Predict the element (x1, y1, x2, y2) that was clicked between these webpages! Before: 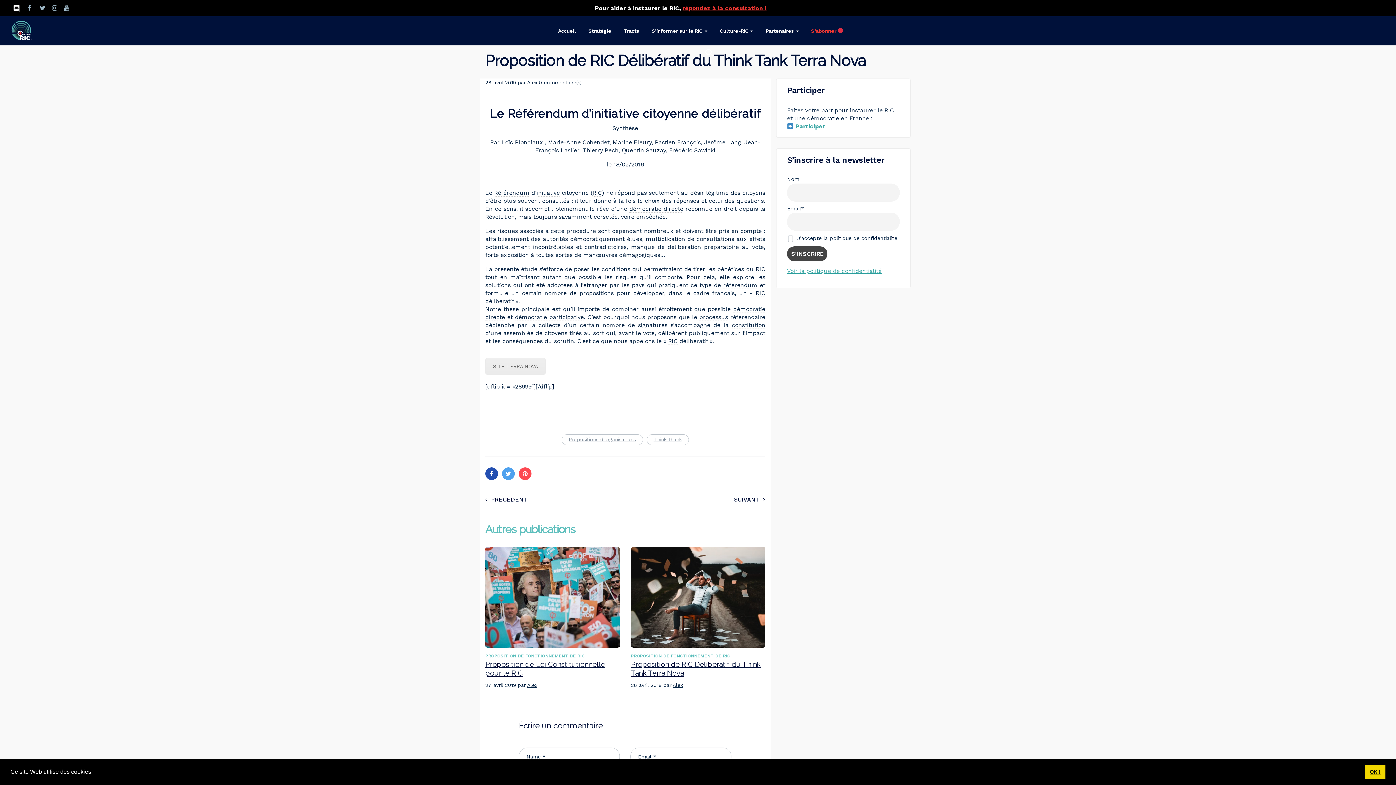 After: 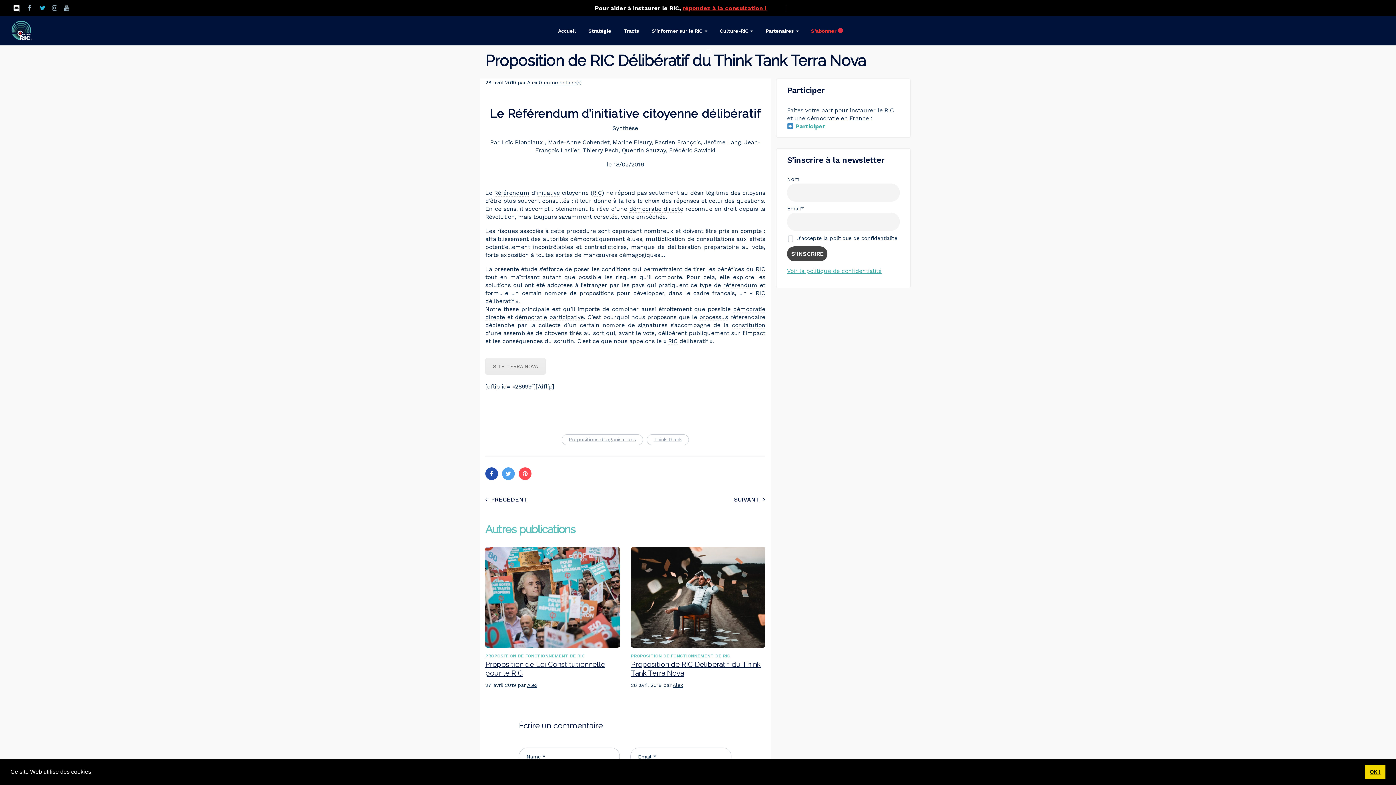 Action: bbox: (39, 4, 52, 11)